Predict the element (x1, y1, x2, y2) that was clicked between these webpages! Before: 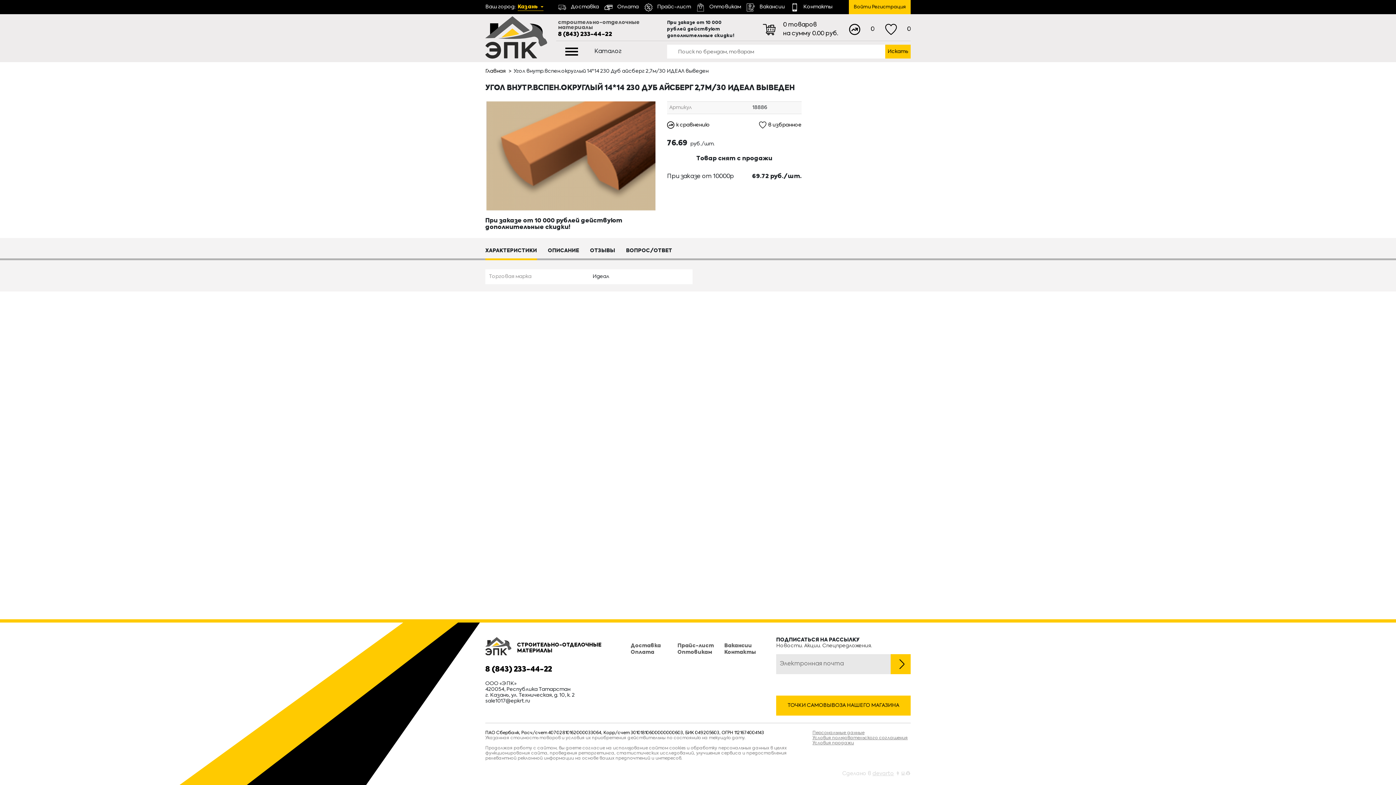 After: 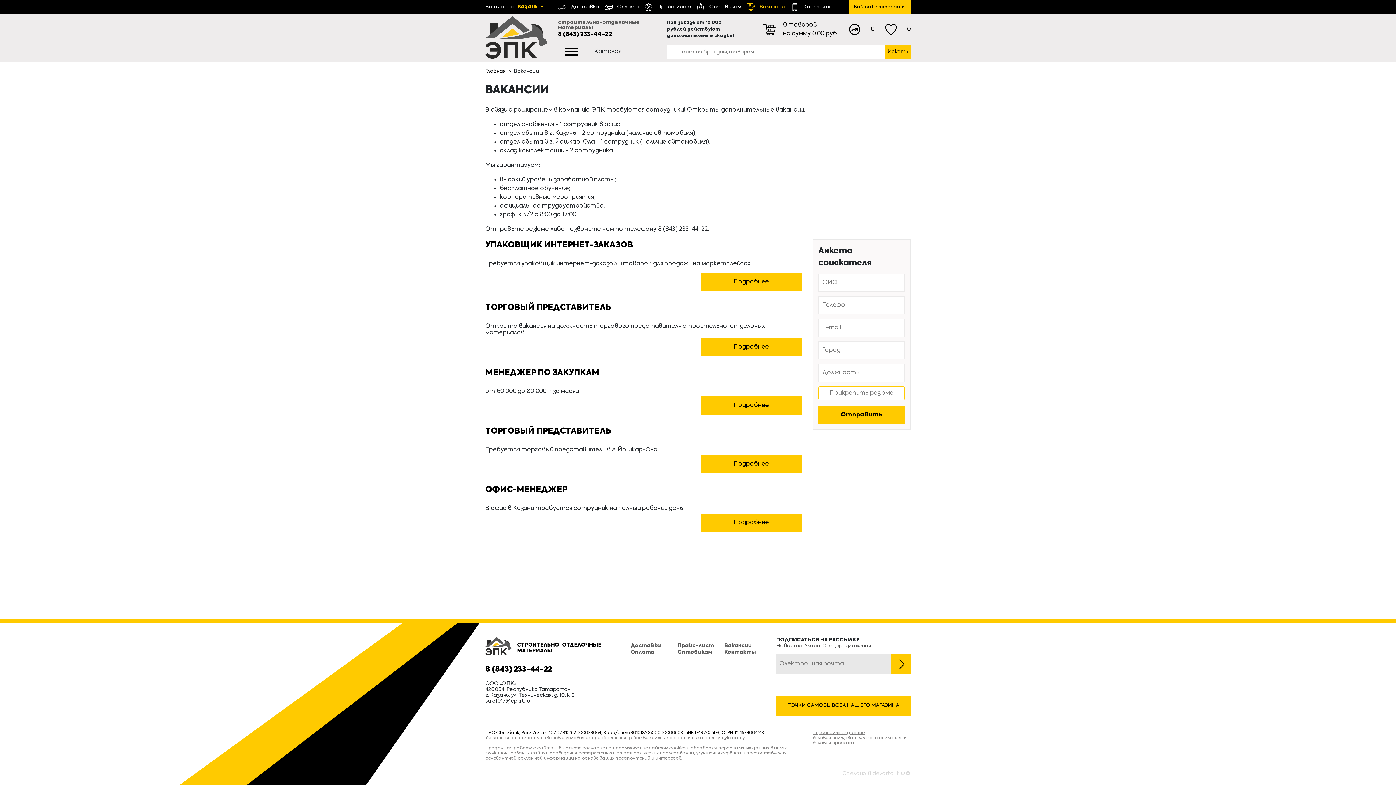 Action: bbox: (746, 3, 785, 10) label: Вакансии